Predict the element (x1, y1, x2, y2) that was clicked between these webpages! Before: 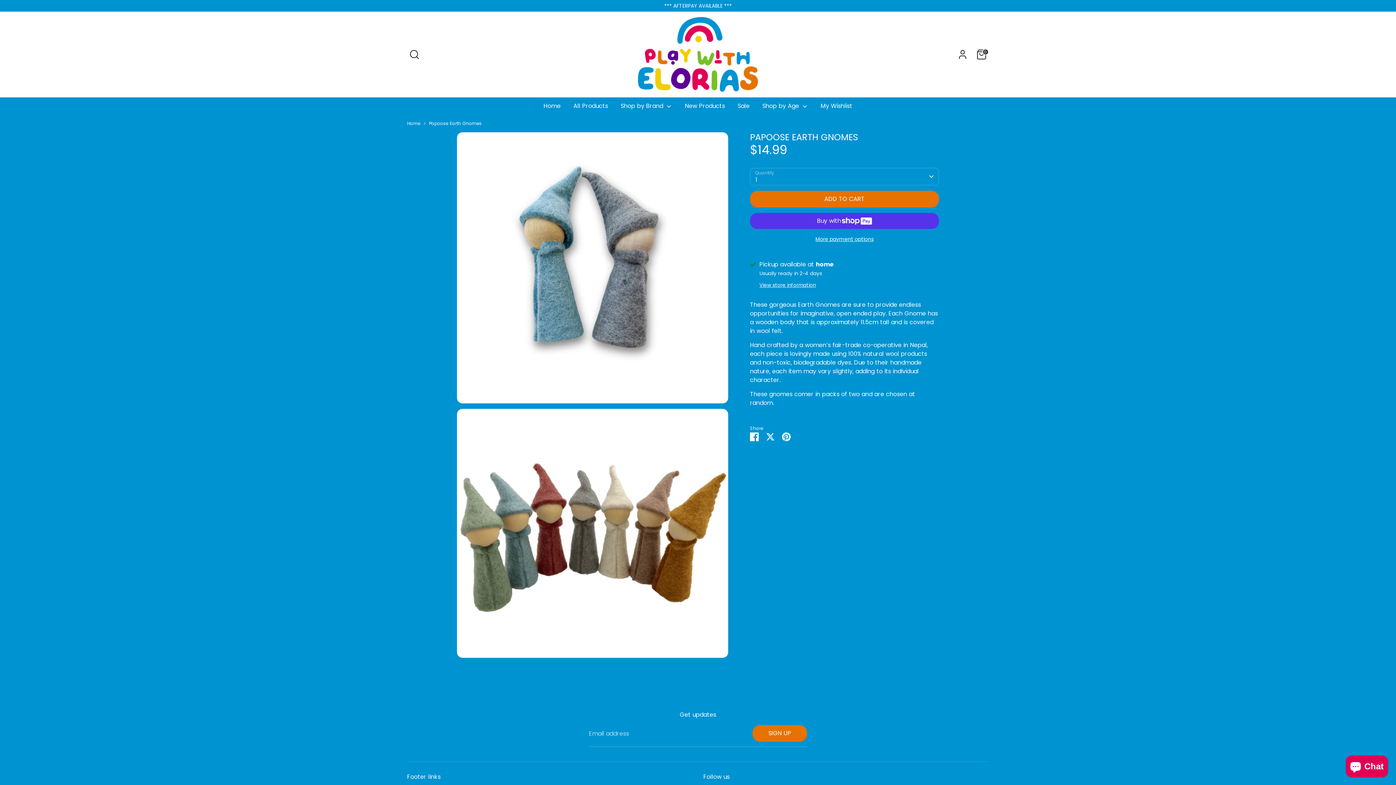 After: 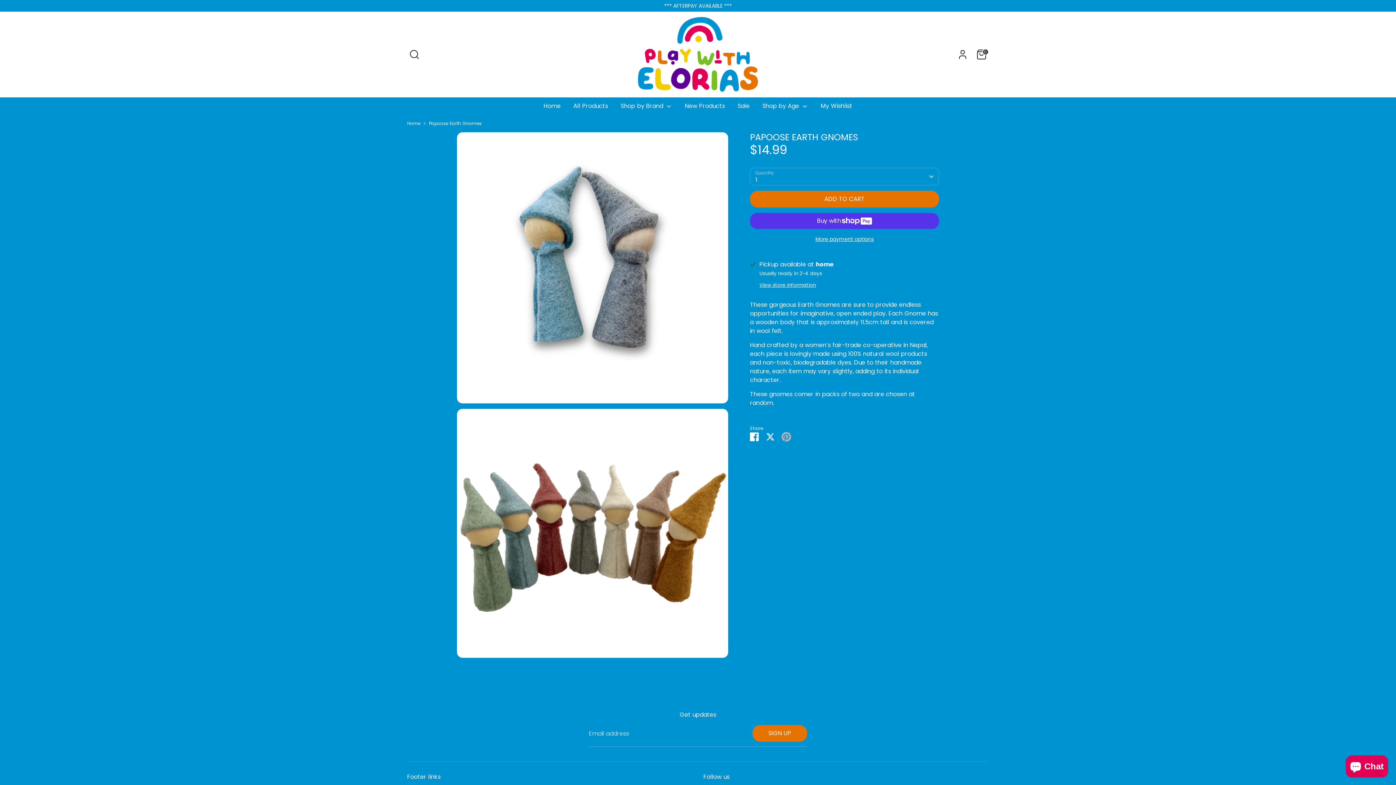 Action: label: Pin it bbox: (782, 432, 790, 441)